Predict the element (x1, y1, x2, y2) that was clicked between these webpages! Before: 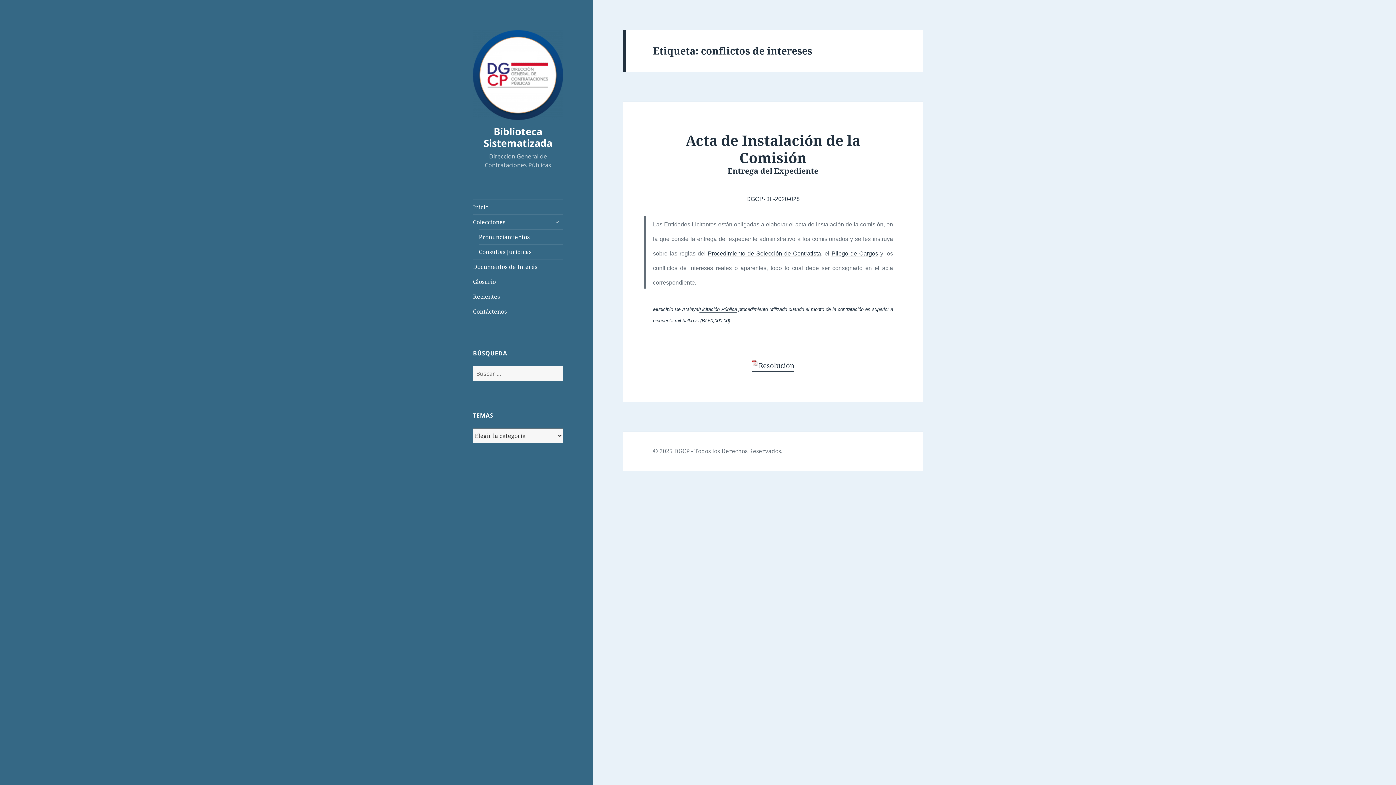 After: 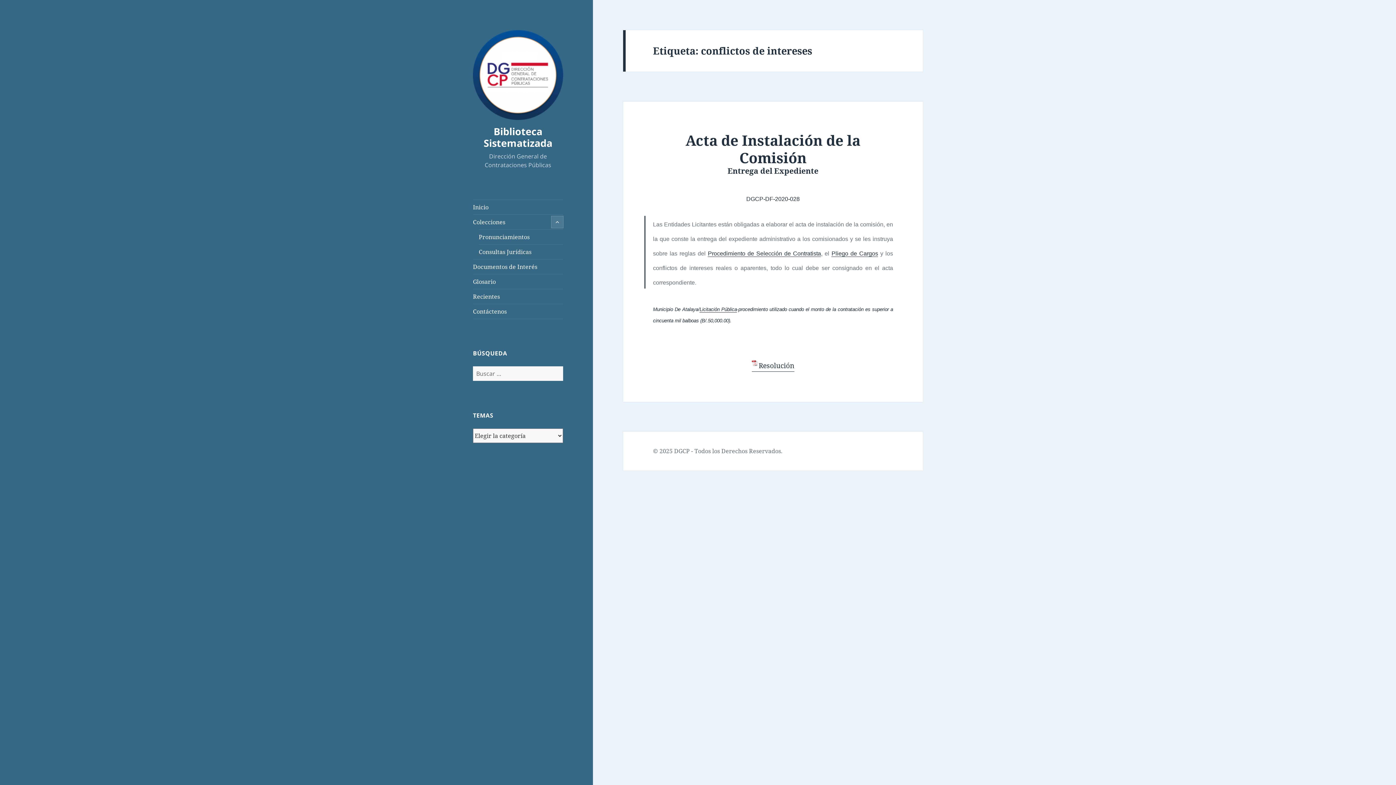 Action: label: expande el menú inferior bbox: (551, 216, 563, 227)